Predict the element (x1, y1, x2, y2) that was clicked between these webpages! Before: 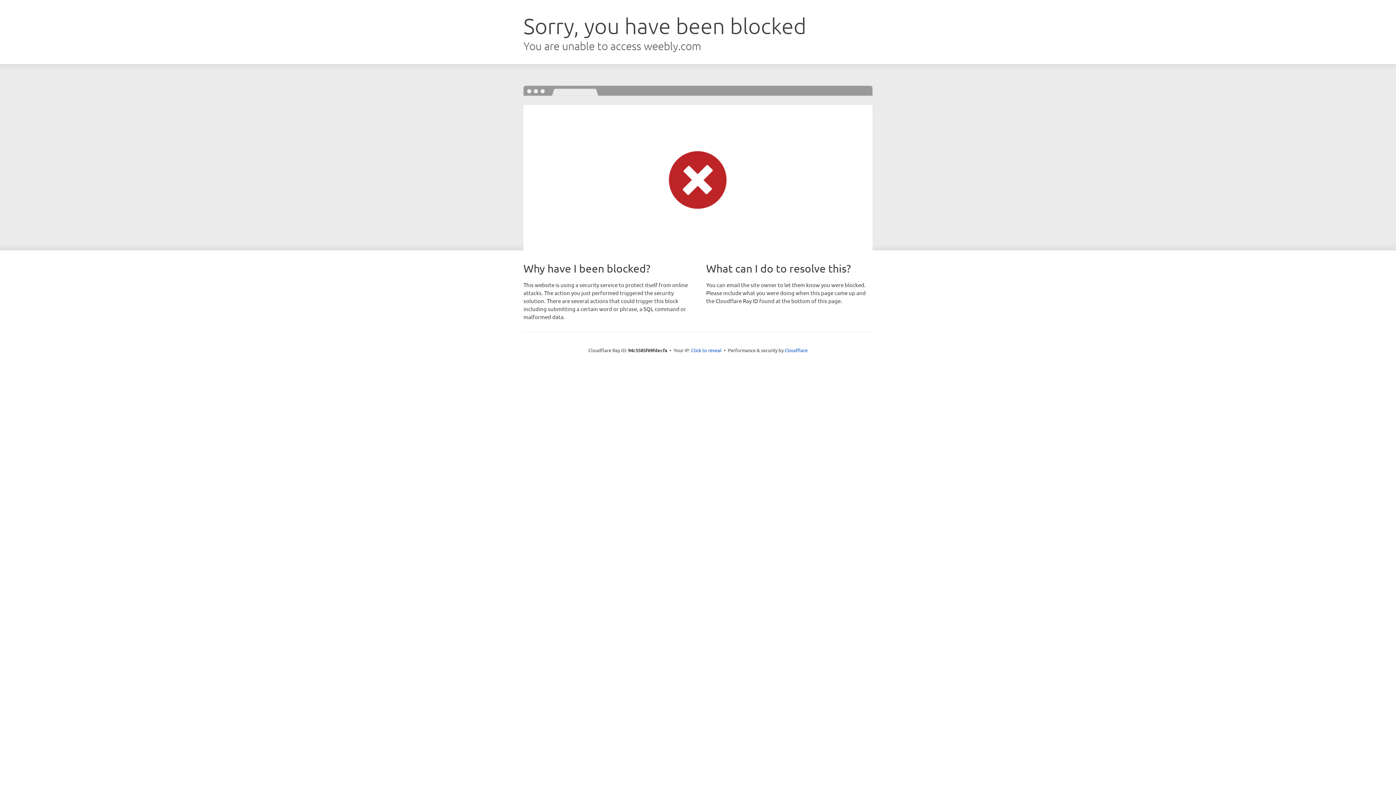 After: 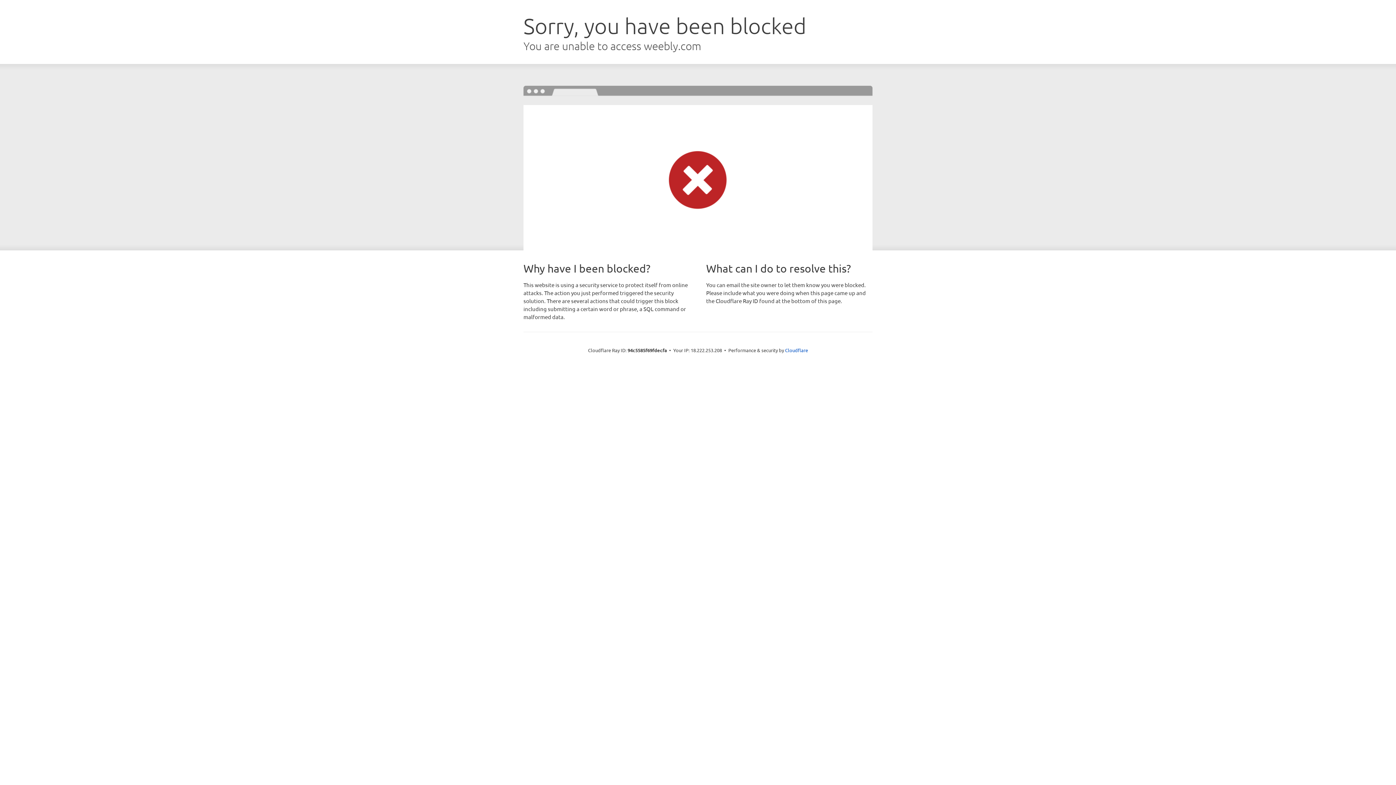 Action: label: Click to reveal bbox: (691, 346, 721, 353)